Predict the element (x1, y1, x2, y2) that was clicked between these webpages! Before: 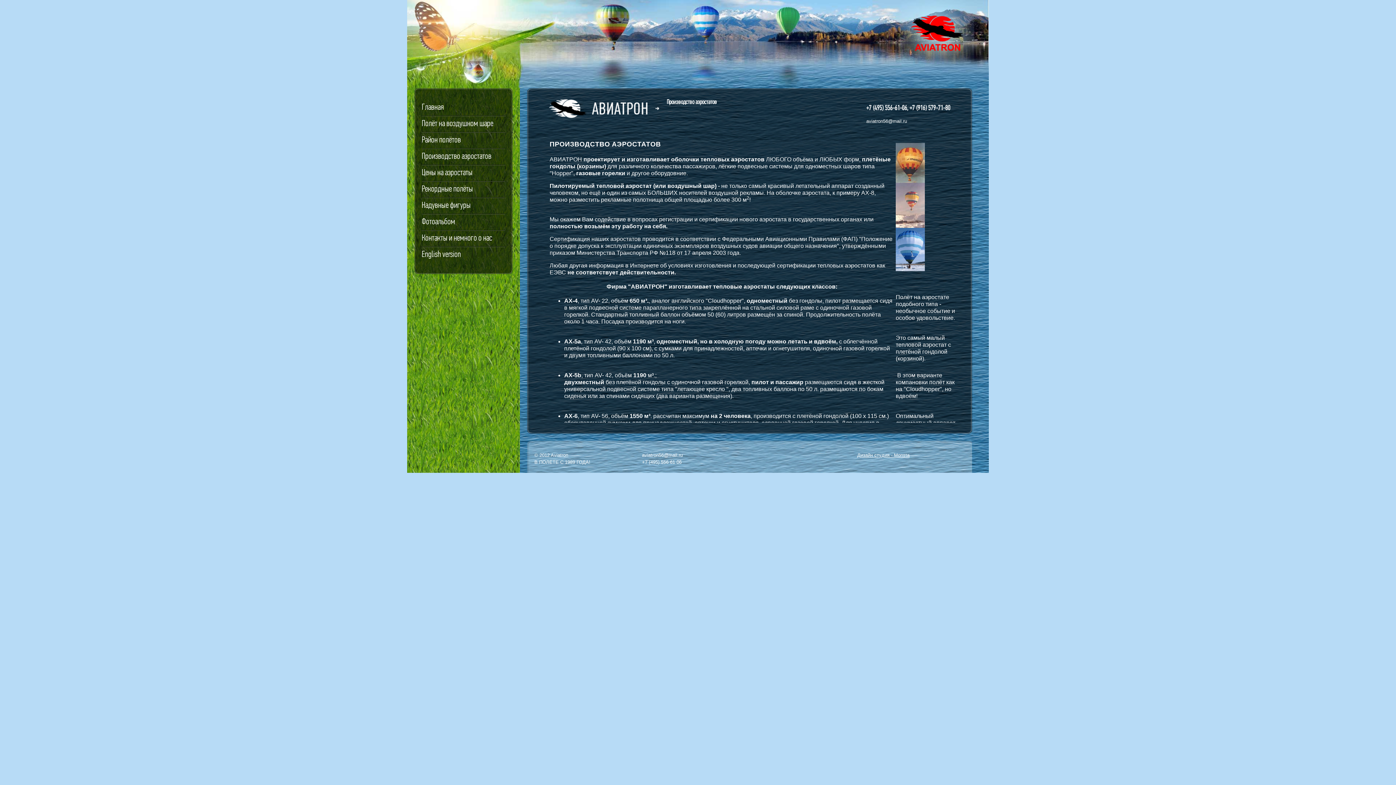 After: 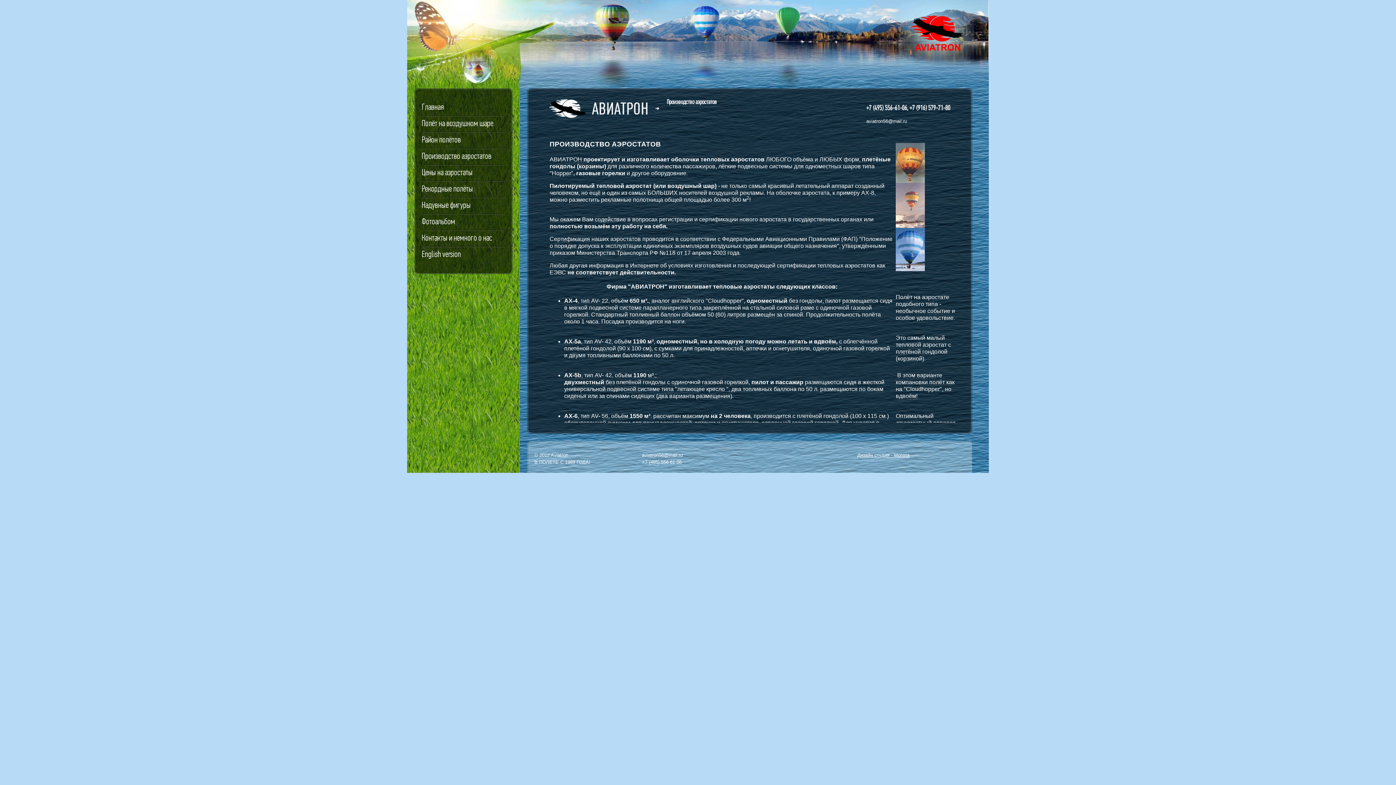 Action: bbox: (909, 105, 950, 111) label: +7 (916) 579-71-80